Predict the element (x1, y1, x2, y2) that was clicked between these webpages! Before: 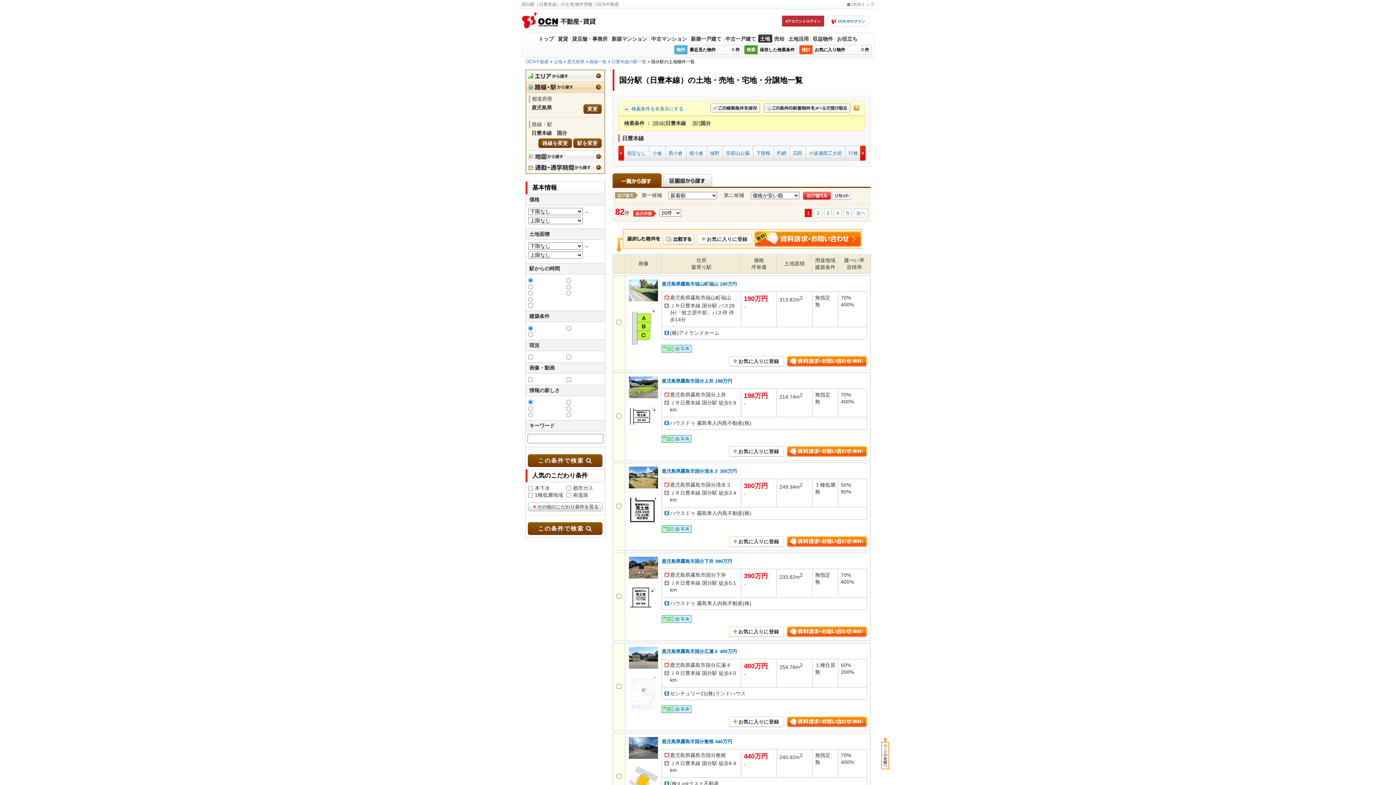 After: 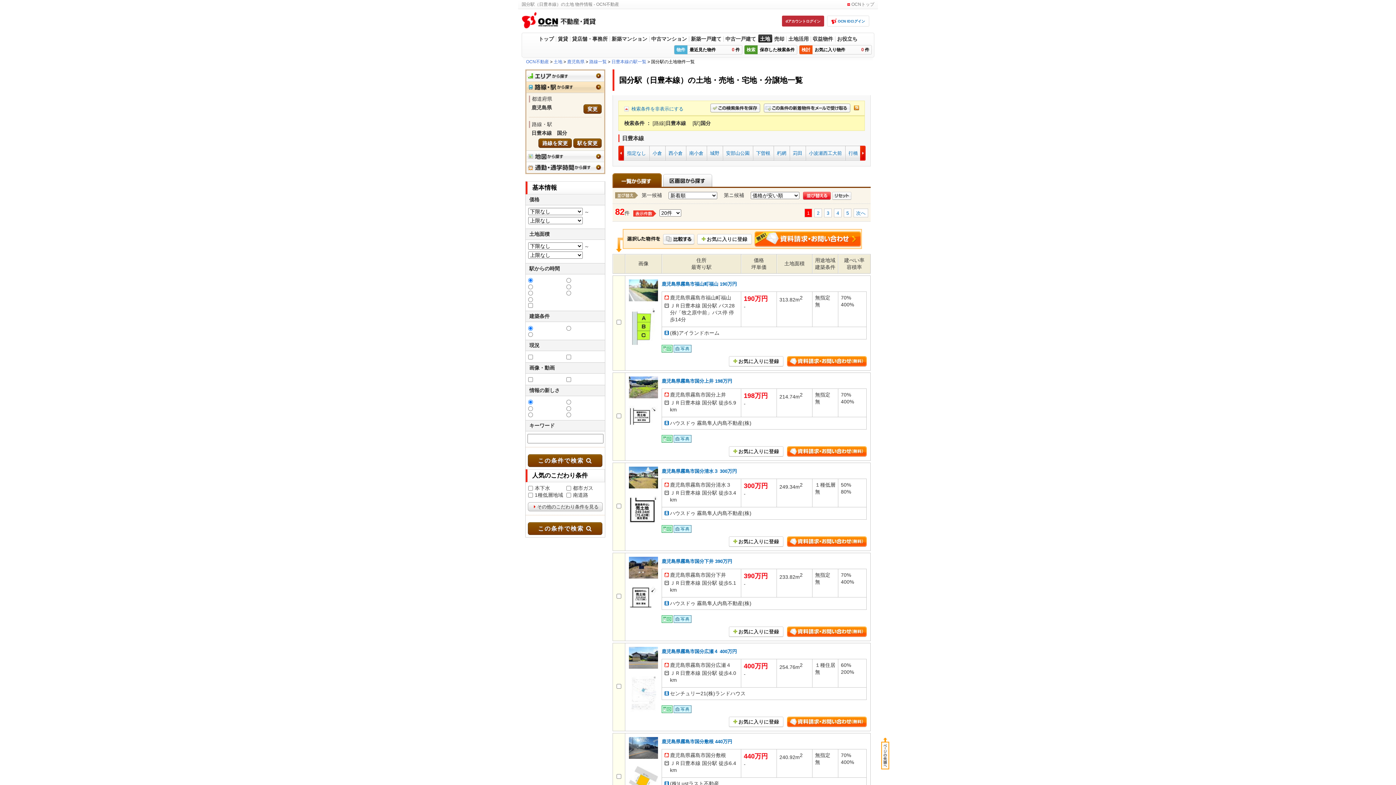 Action: bbox: (881, 763, 889, 769)